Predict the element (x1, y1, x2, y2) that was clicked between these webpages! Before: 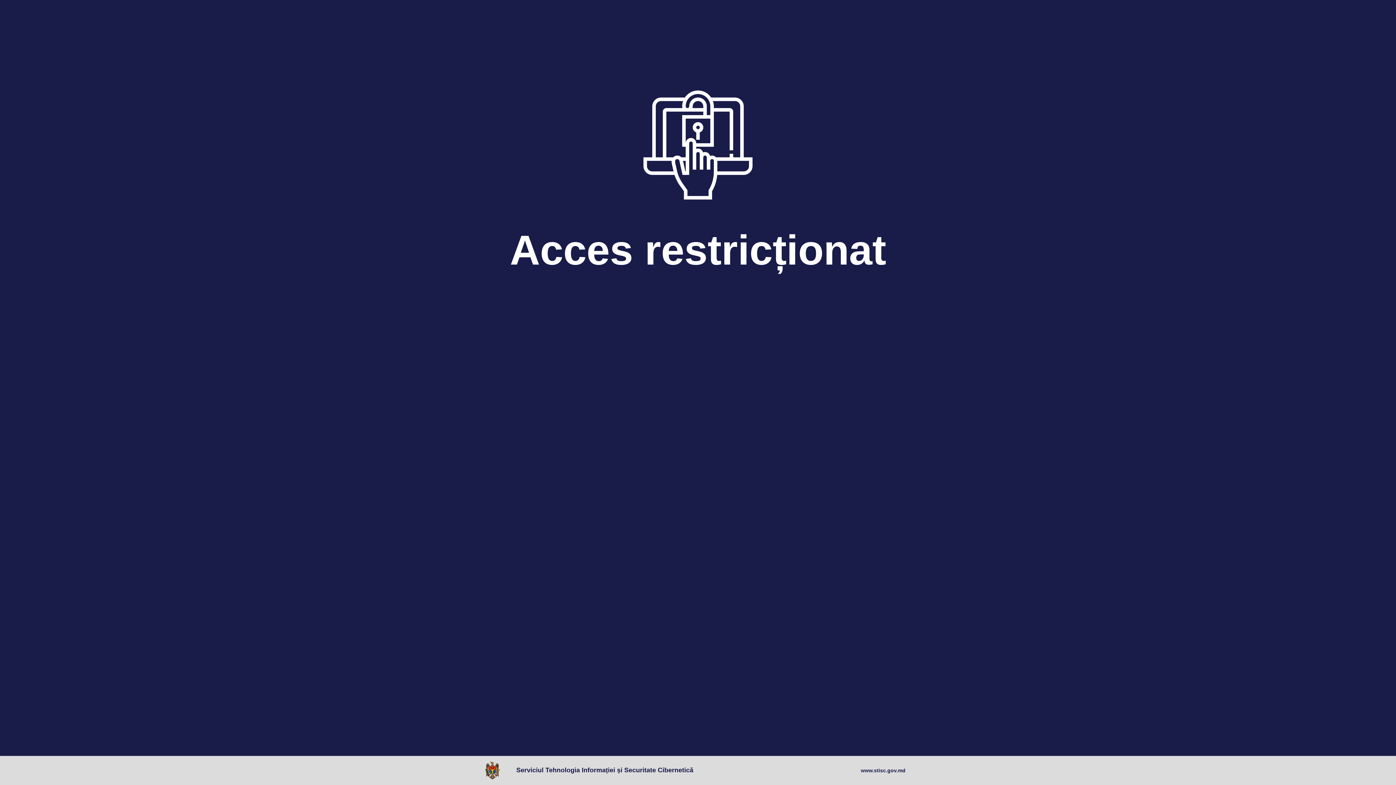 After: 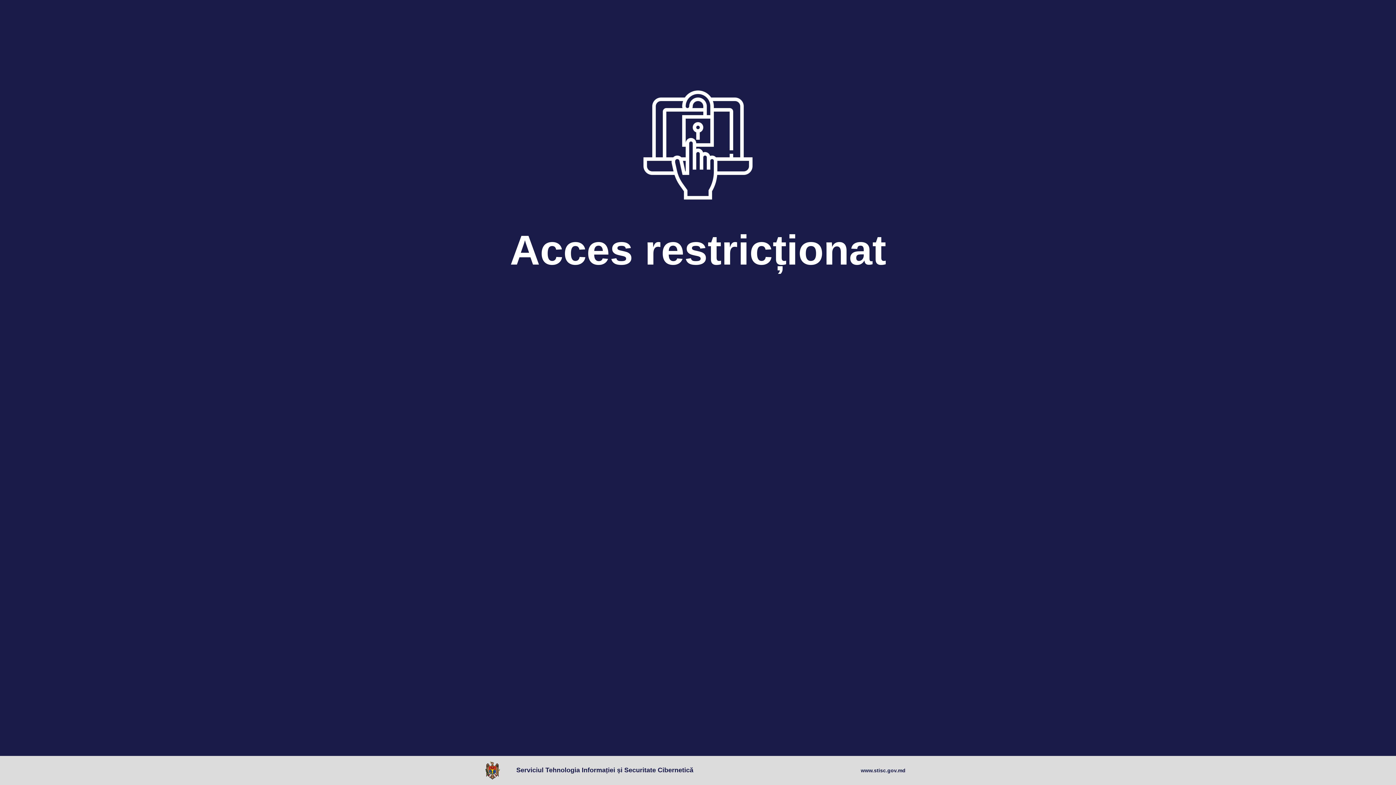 Action: bbox: (485, 761, 503, 780)